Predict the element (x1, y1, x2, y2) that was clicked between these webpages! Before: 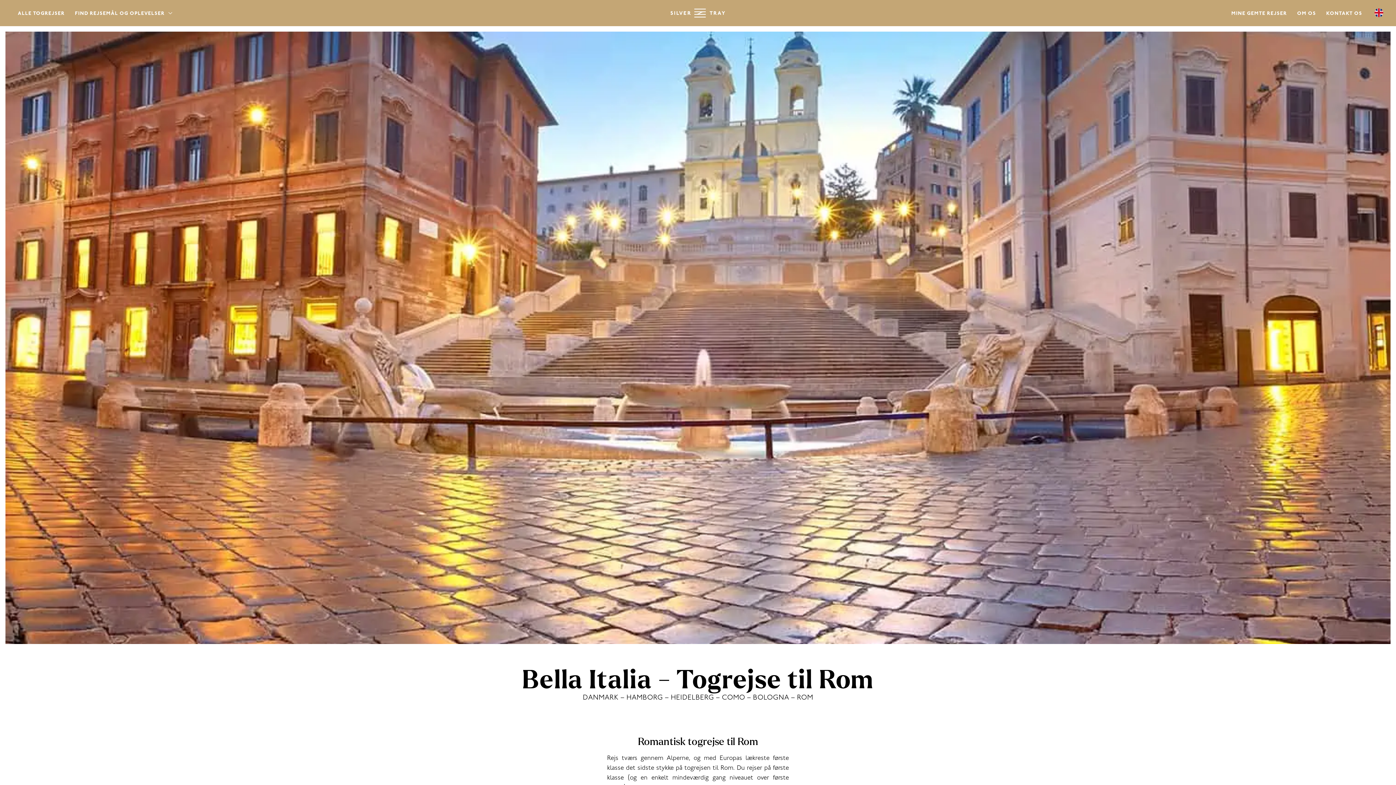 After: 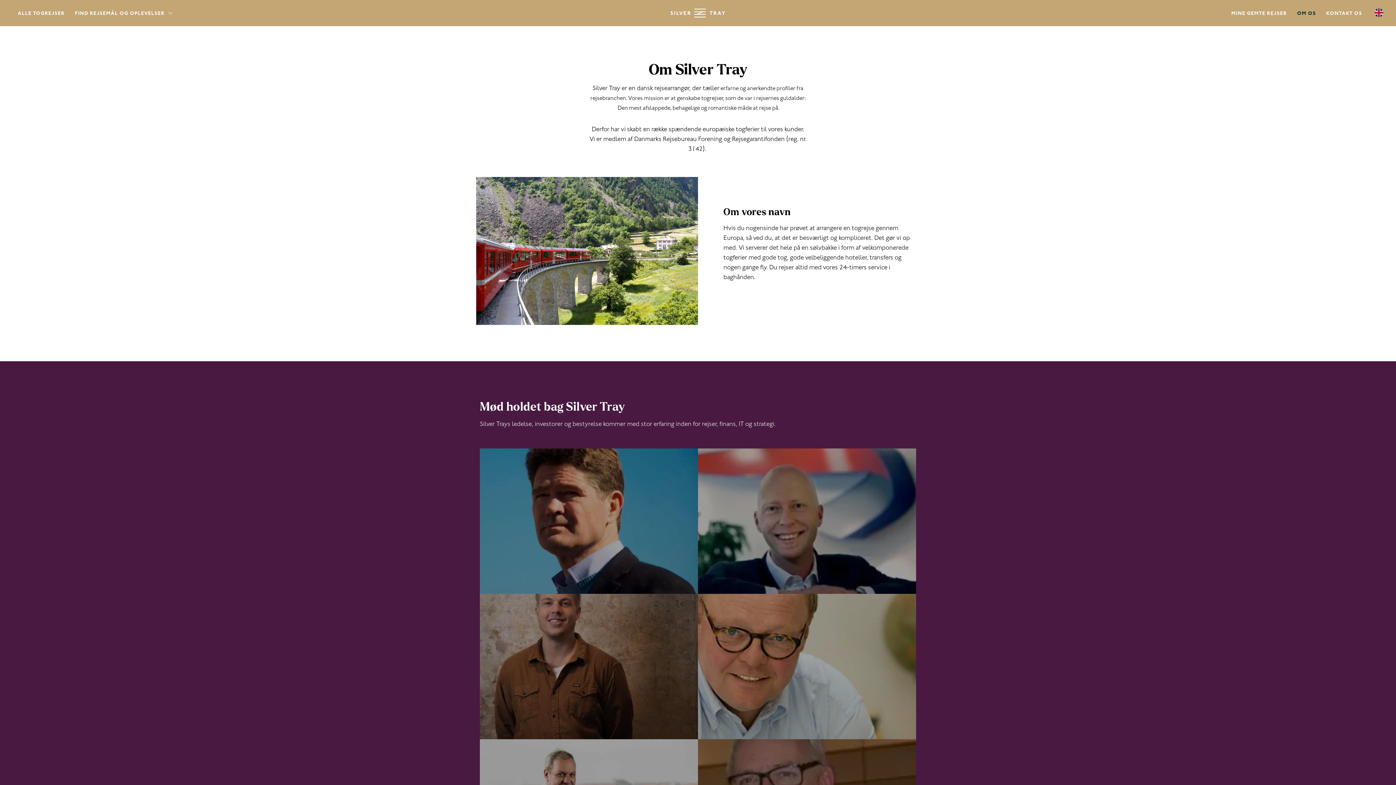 Action: label: OM OS bbox: (1292, 0, 1321, 26)